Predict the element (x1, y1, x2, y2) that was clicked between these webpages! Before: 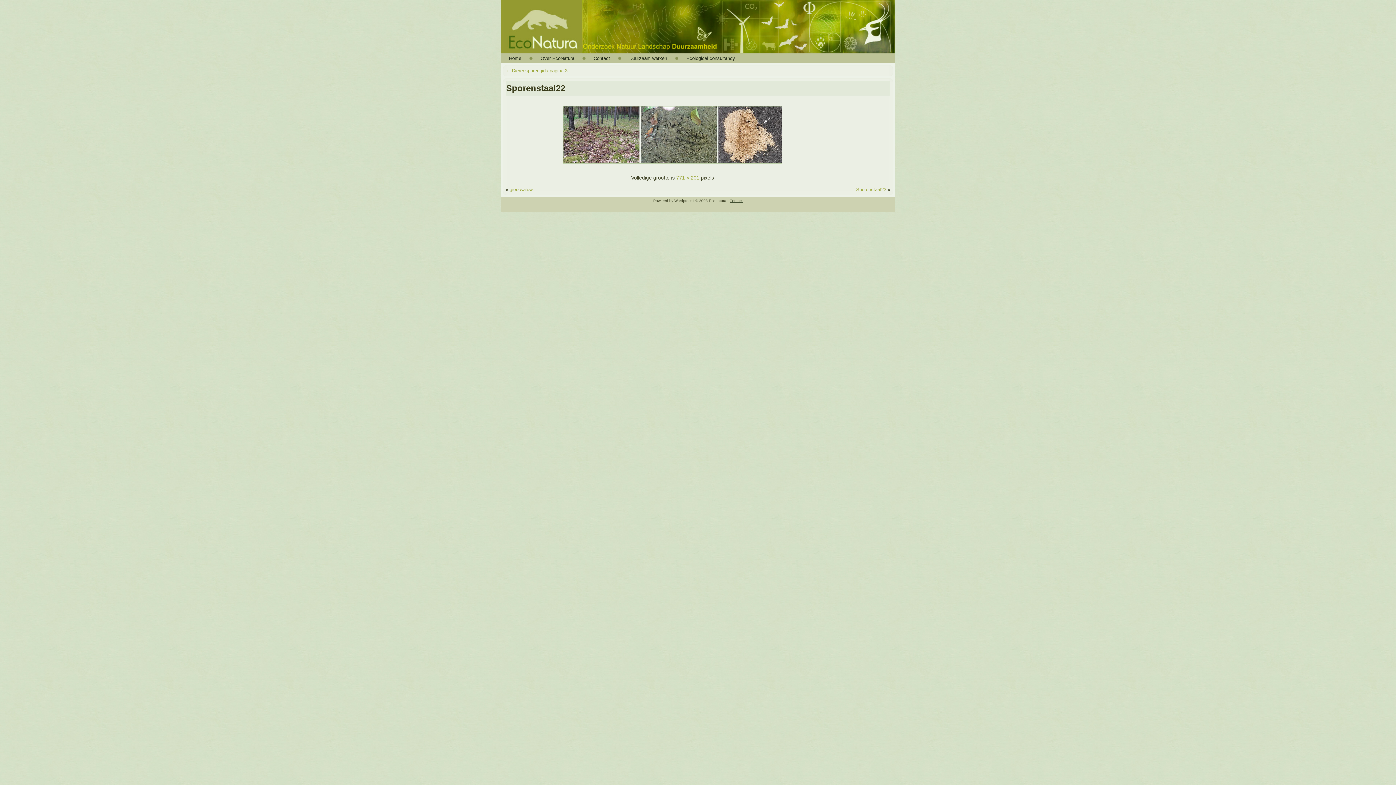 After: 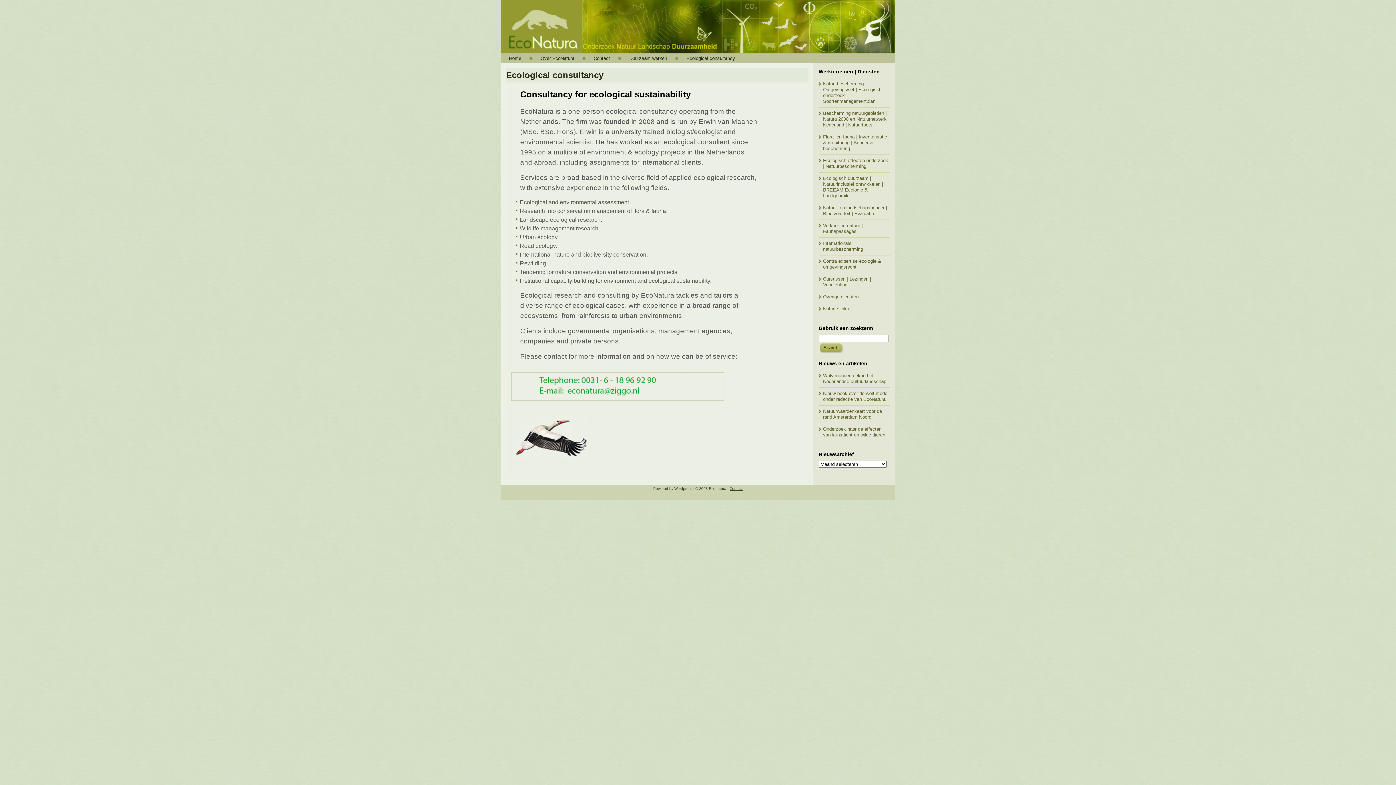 Action: bbox: (678, 53, 743, 63) label: Ecological consultancy